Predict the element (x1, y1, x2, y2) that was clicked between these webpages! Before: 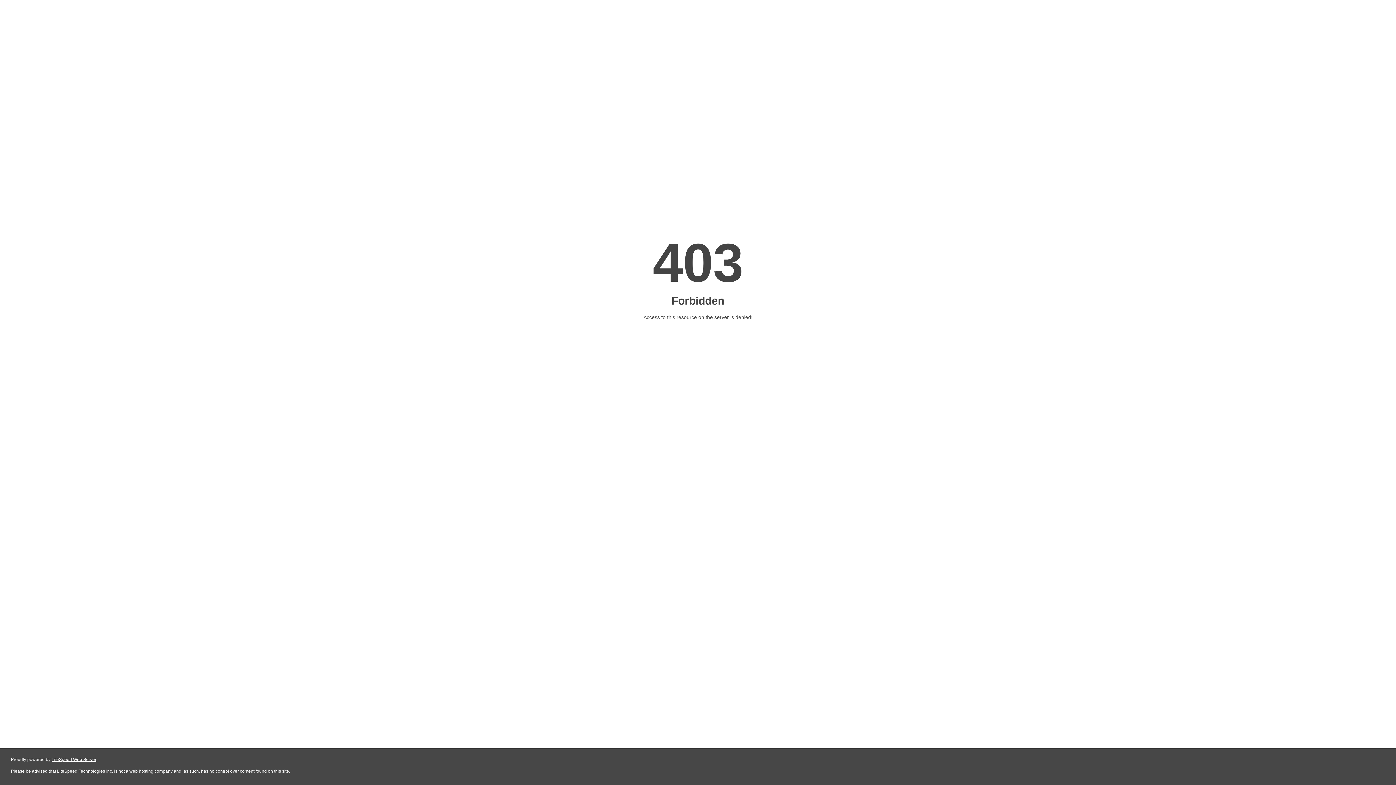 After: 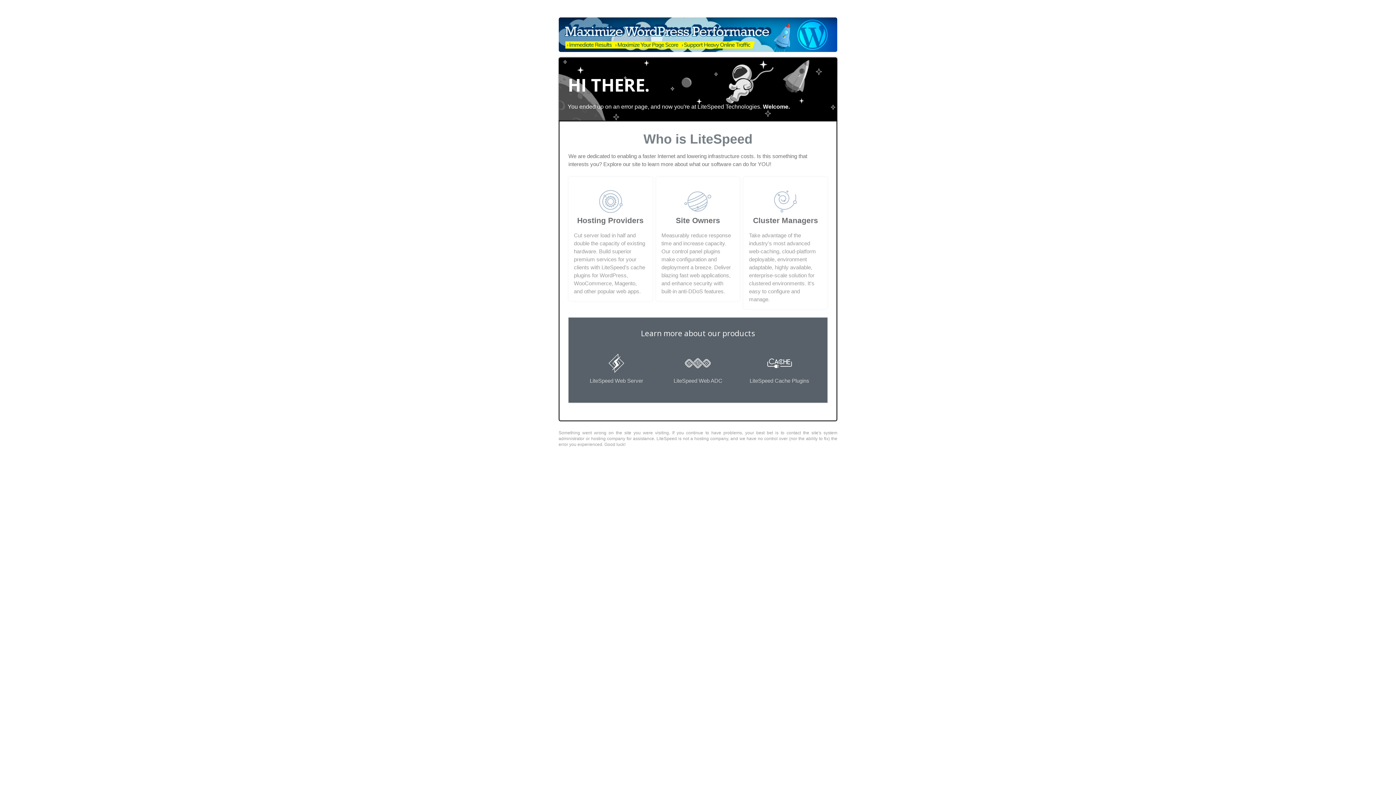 Action: label: LiteSpeed Web Server bbox: (51, 757, 96, 762)